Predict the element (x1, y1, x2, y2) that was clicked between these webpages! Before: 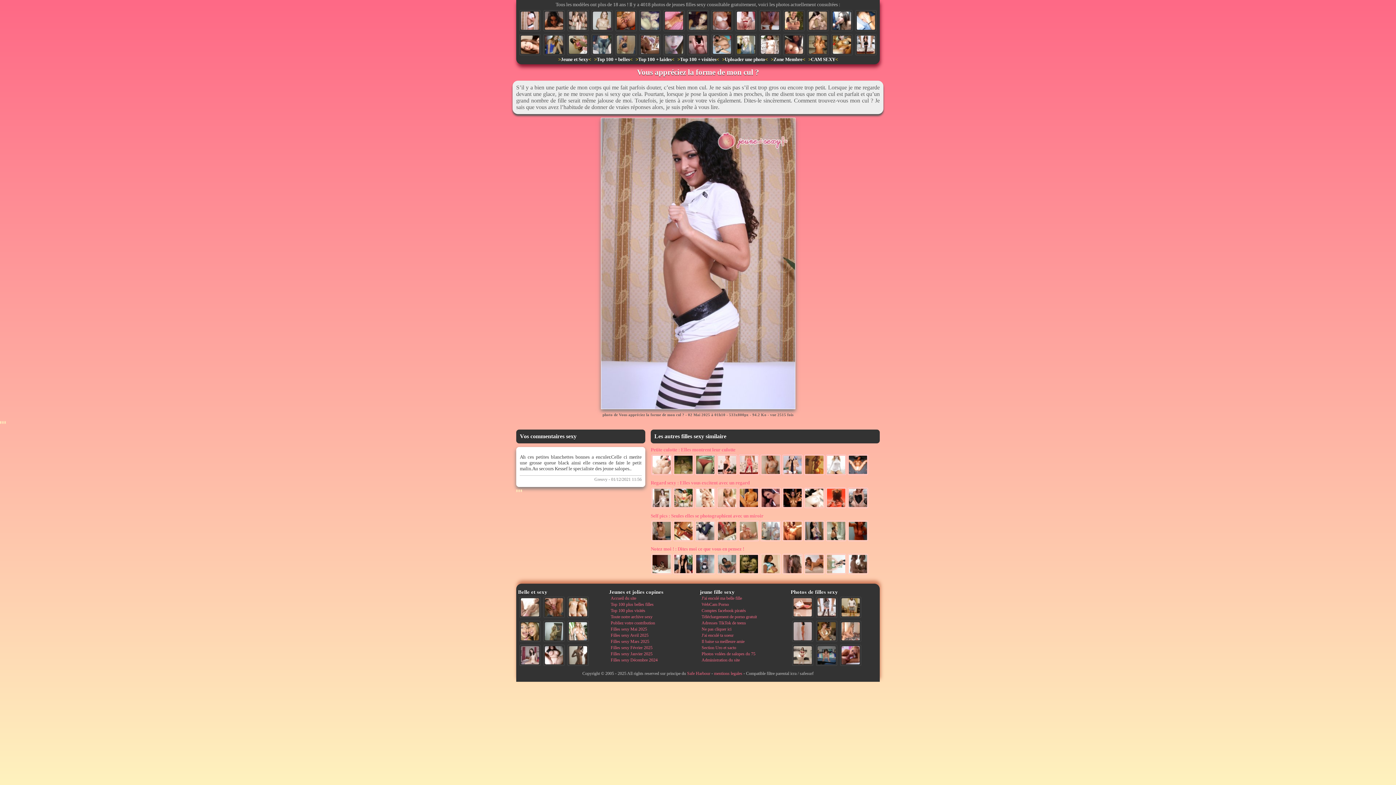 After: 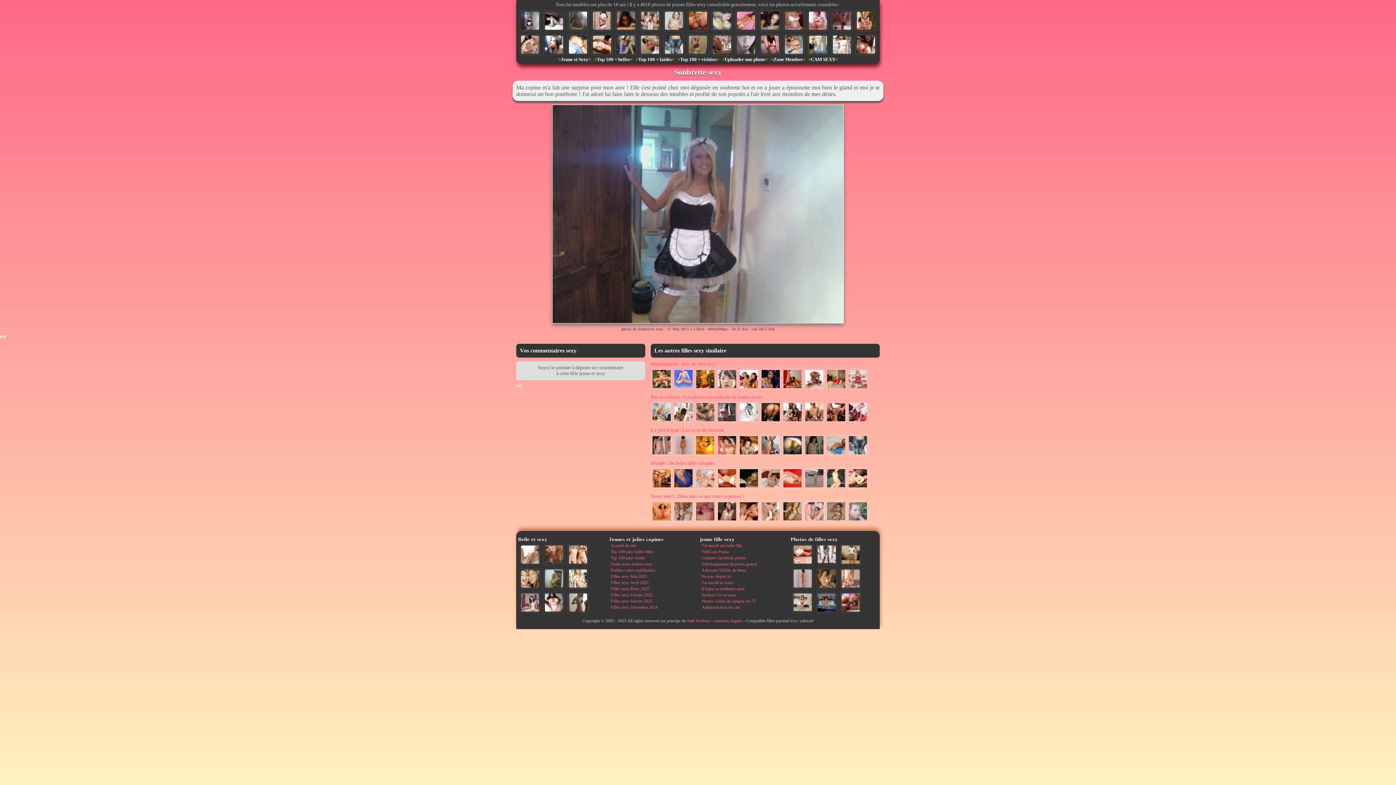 Action: bbox: (694, 571, 716, 576)